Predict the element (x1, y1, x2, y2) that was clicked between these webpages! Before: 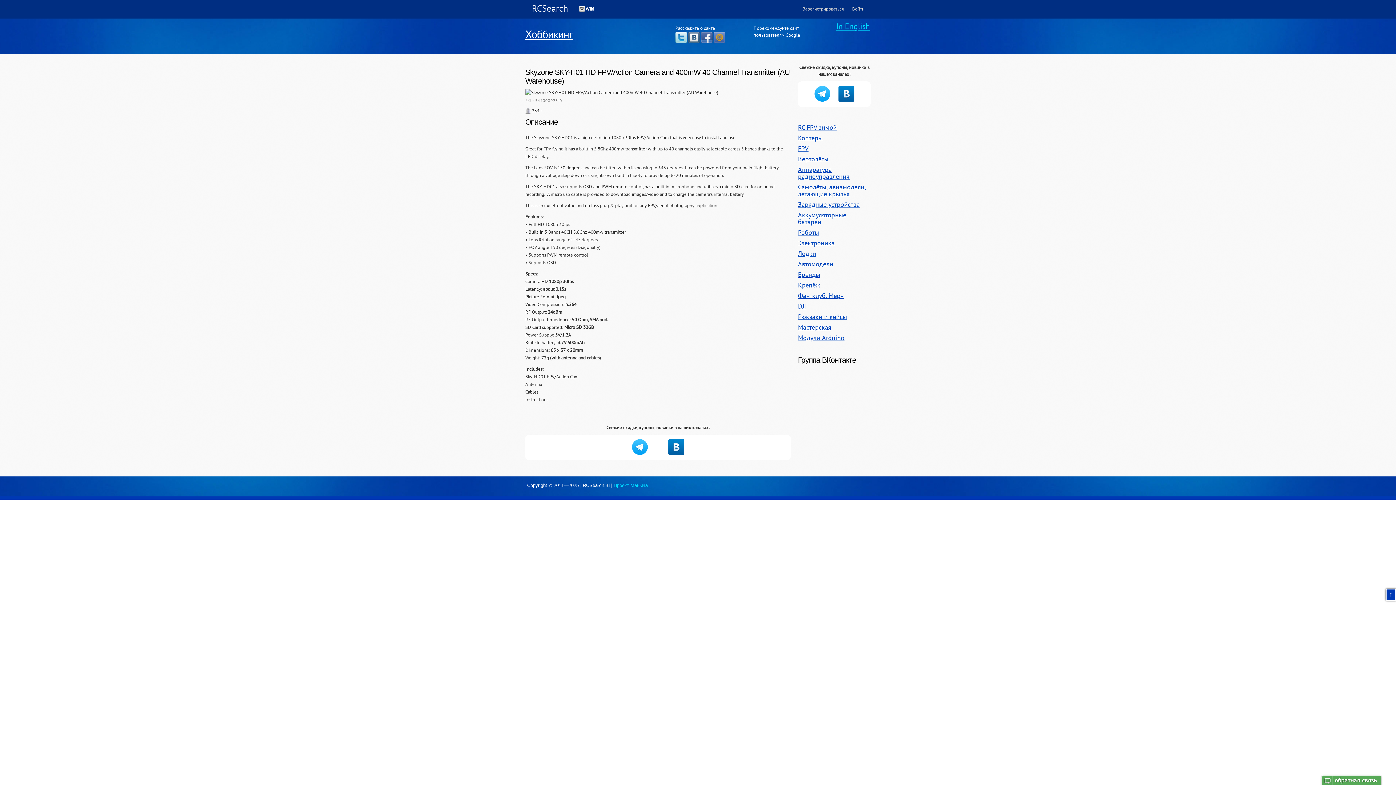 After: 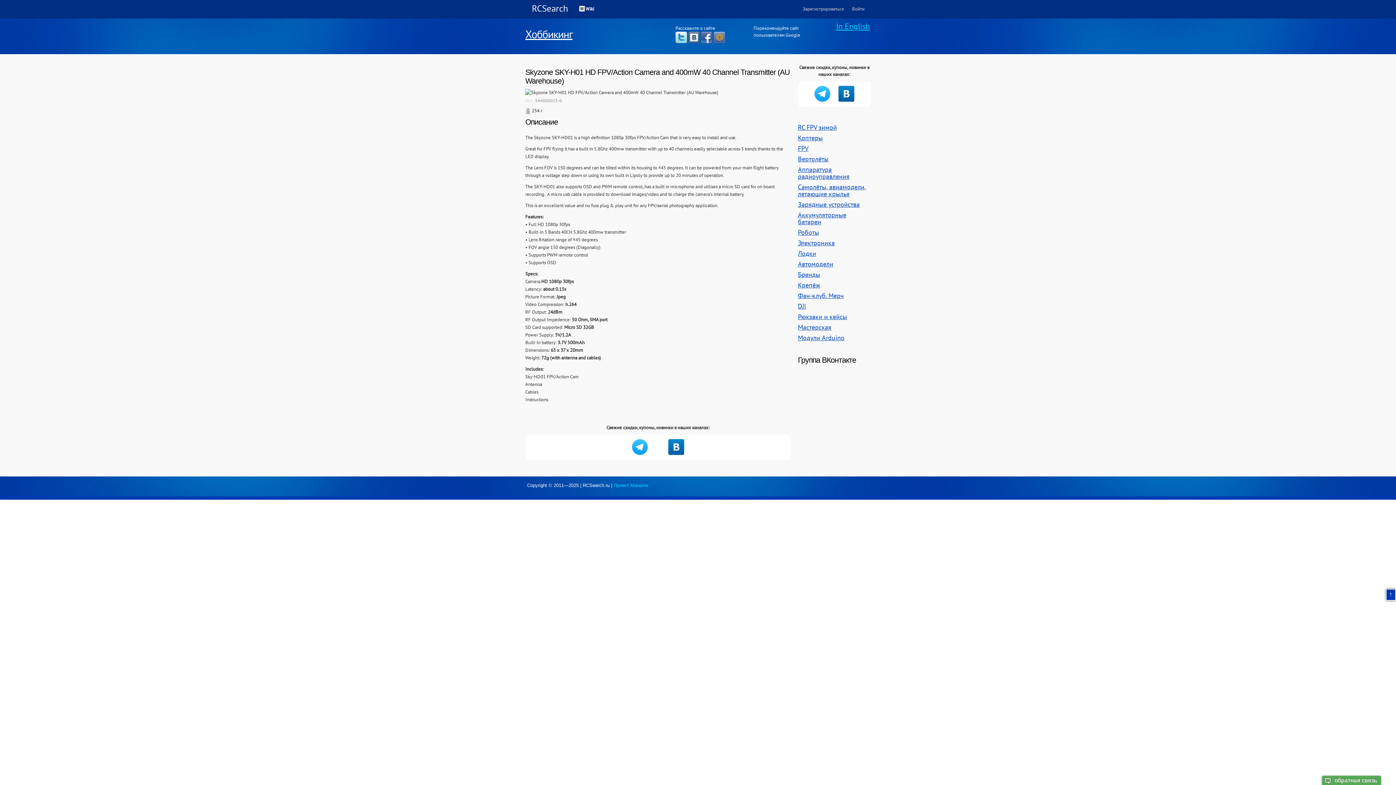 Action: label:   bbox: (675, 38, 688, 44)